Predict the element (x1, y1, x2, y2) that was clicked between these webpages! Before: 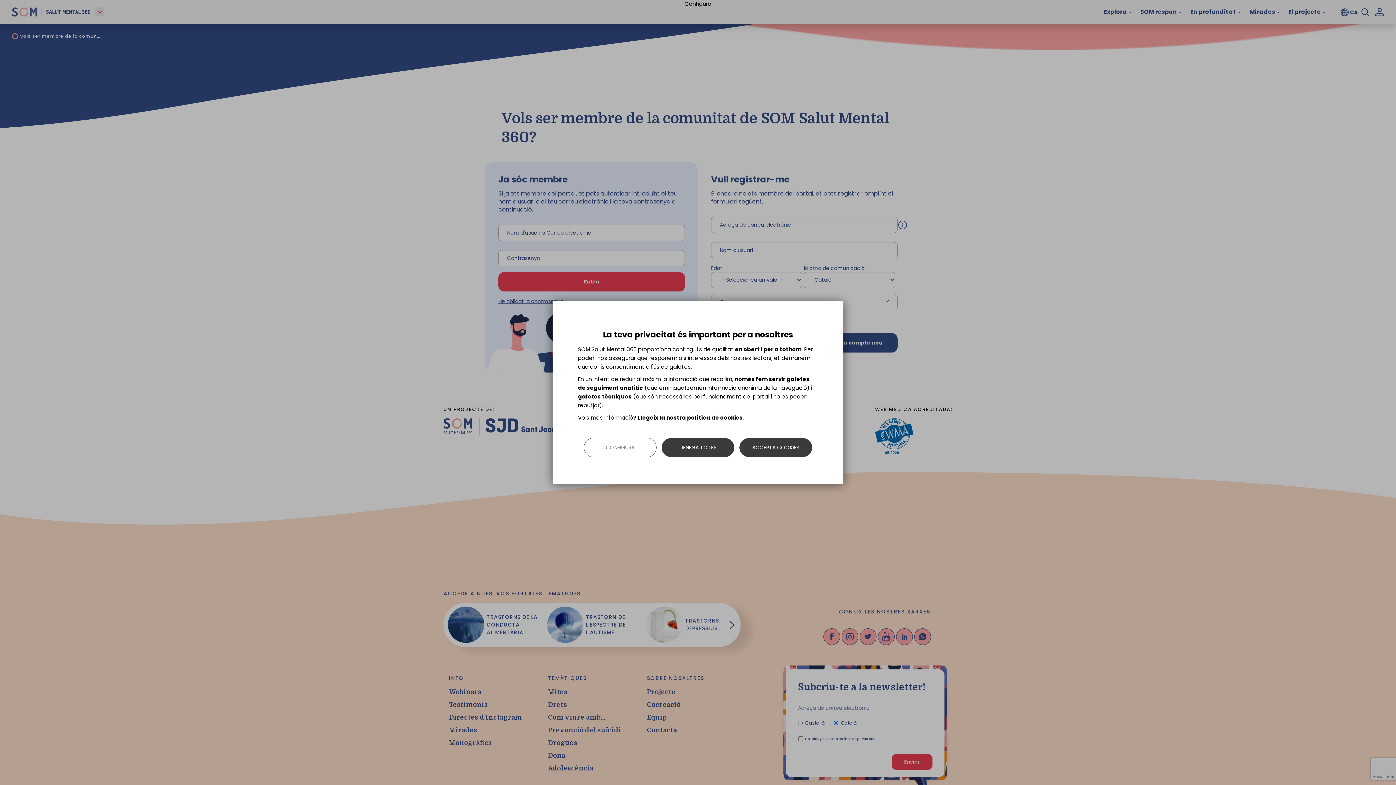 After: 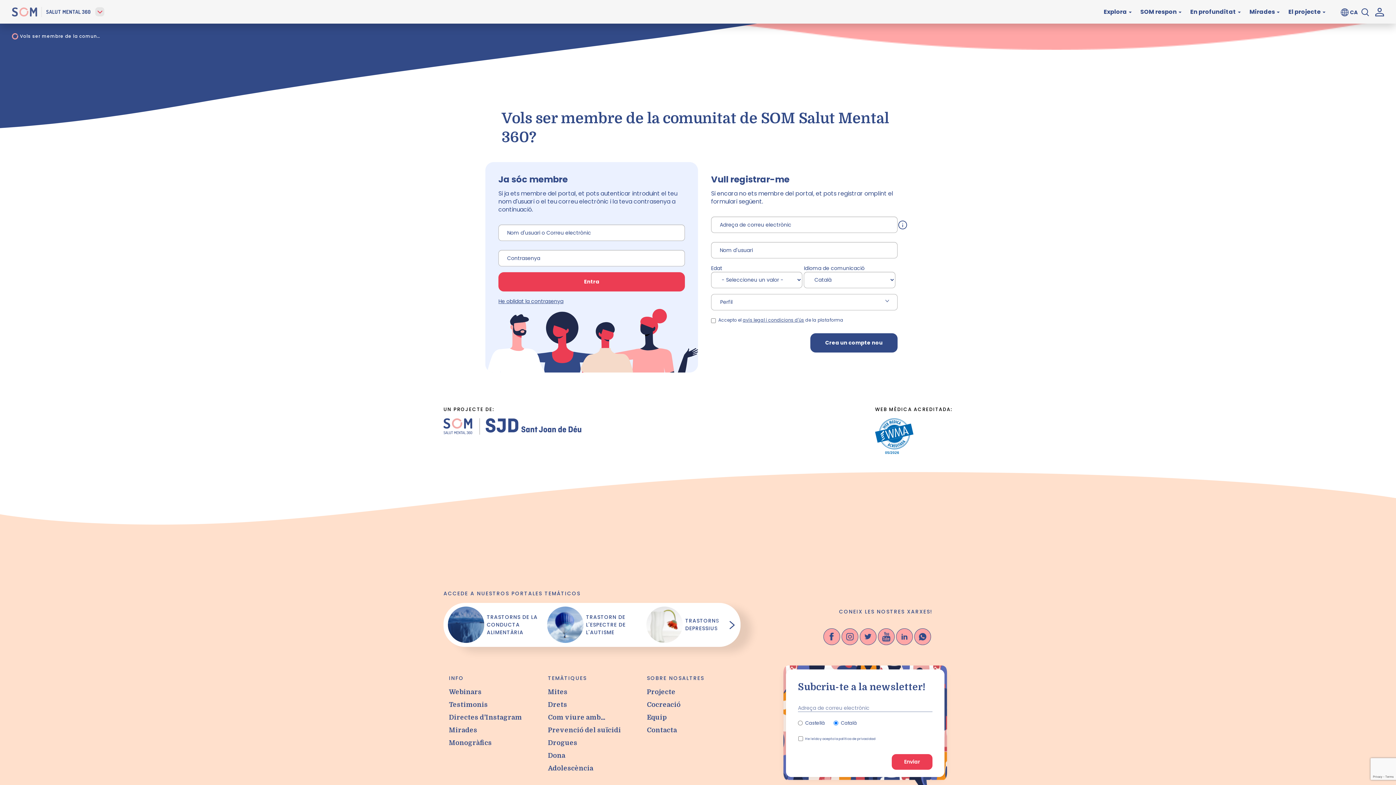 Action: label: DENEGA TOTES bbox: (661, 438, 734, 457)